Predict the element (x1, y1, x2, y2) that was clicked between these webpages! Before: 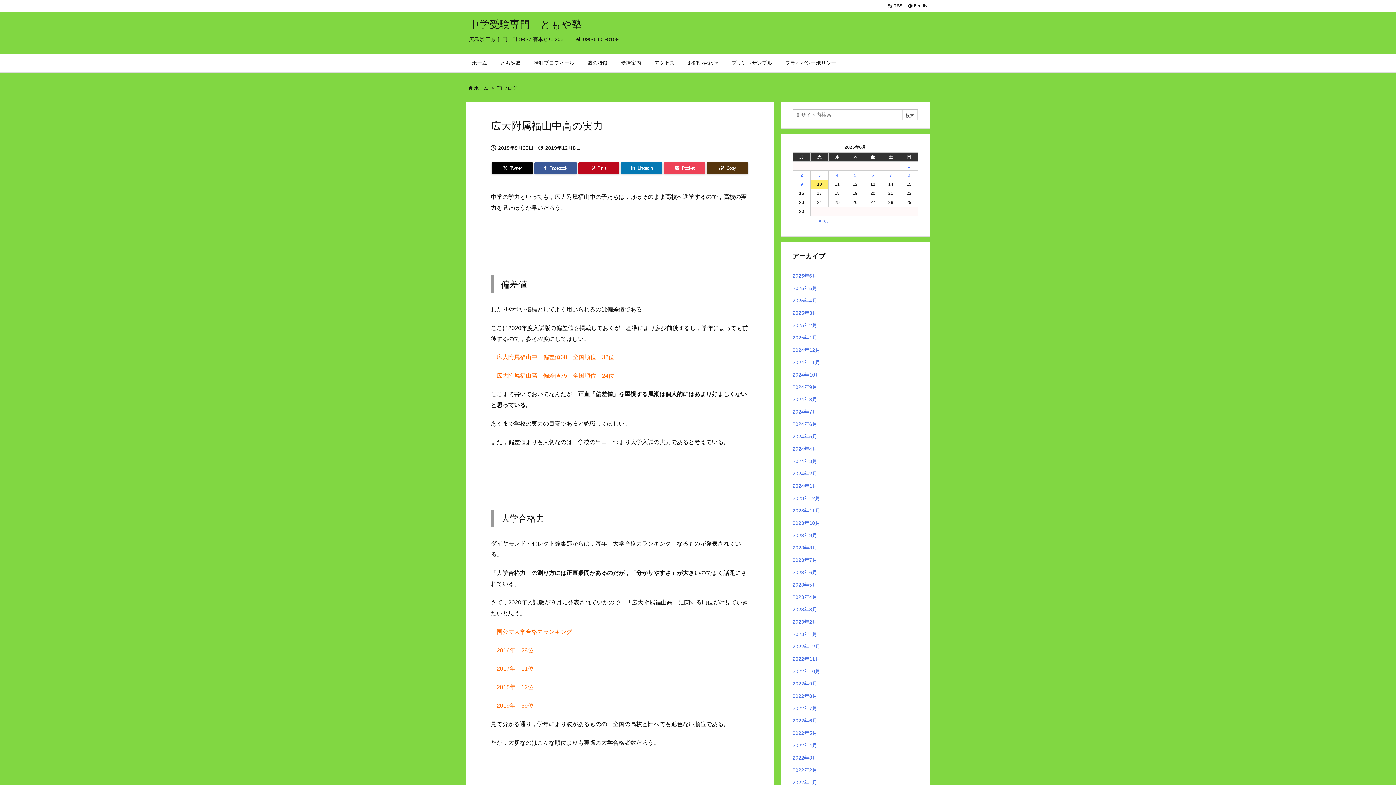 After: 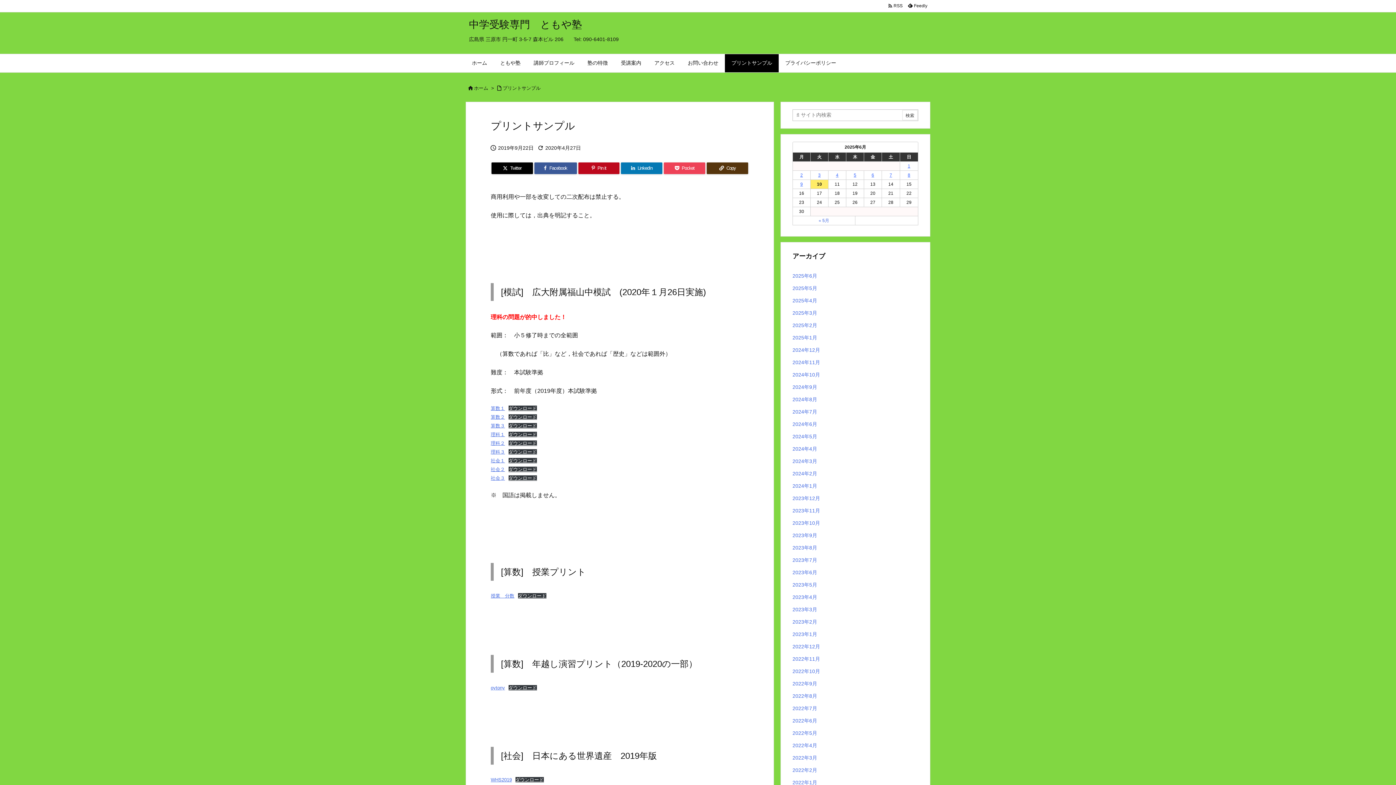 Action: bbox: (725, 54, 778, 72) label: プリントサンプル